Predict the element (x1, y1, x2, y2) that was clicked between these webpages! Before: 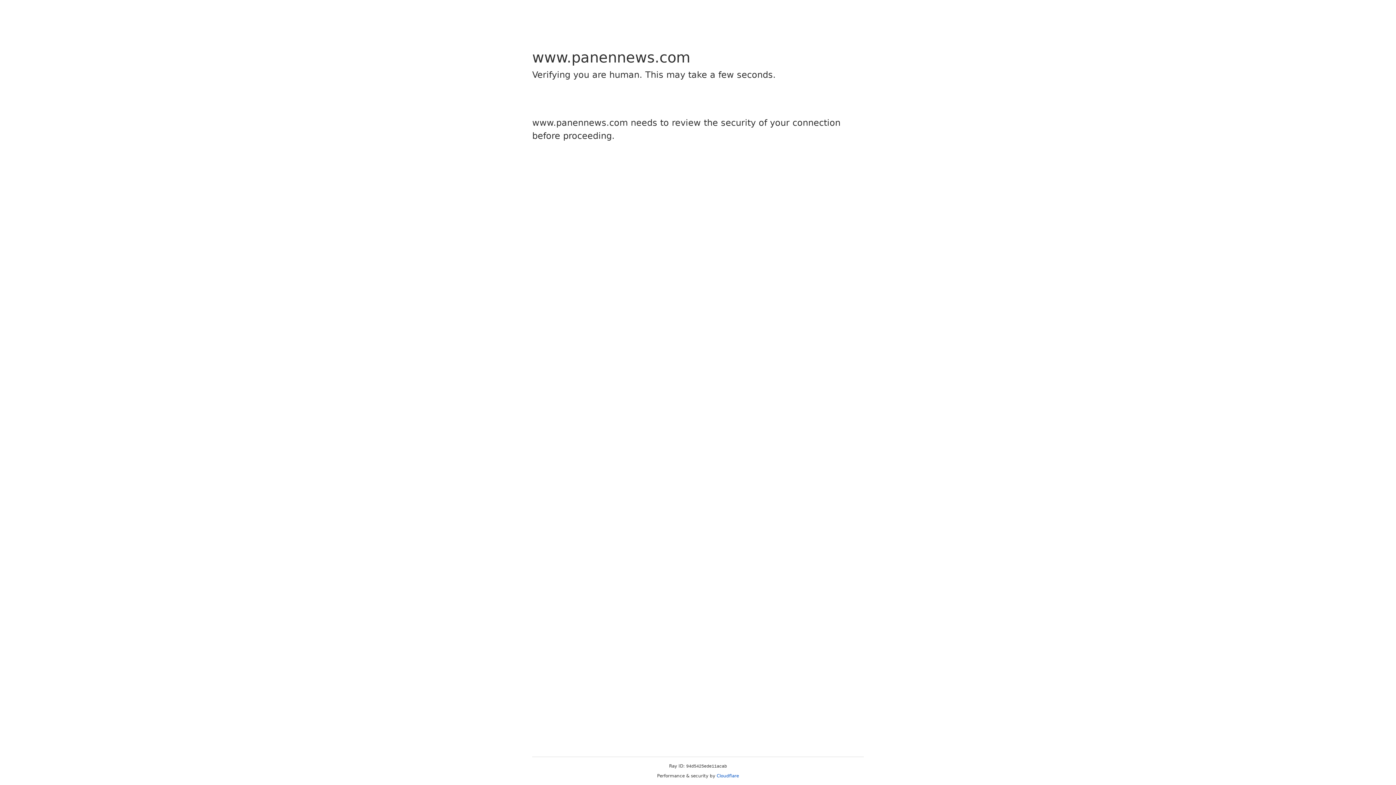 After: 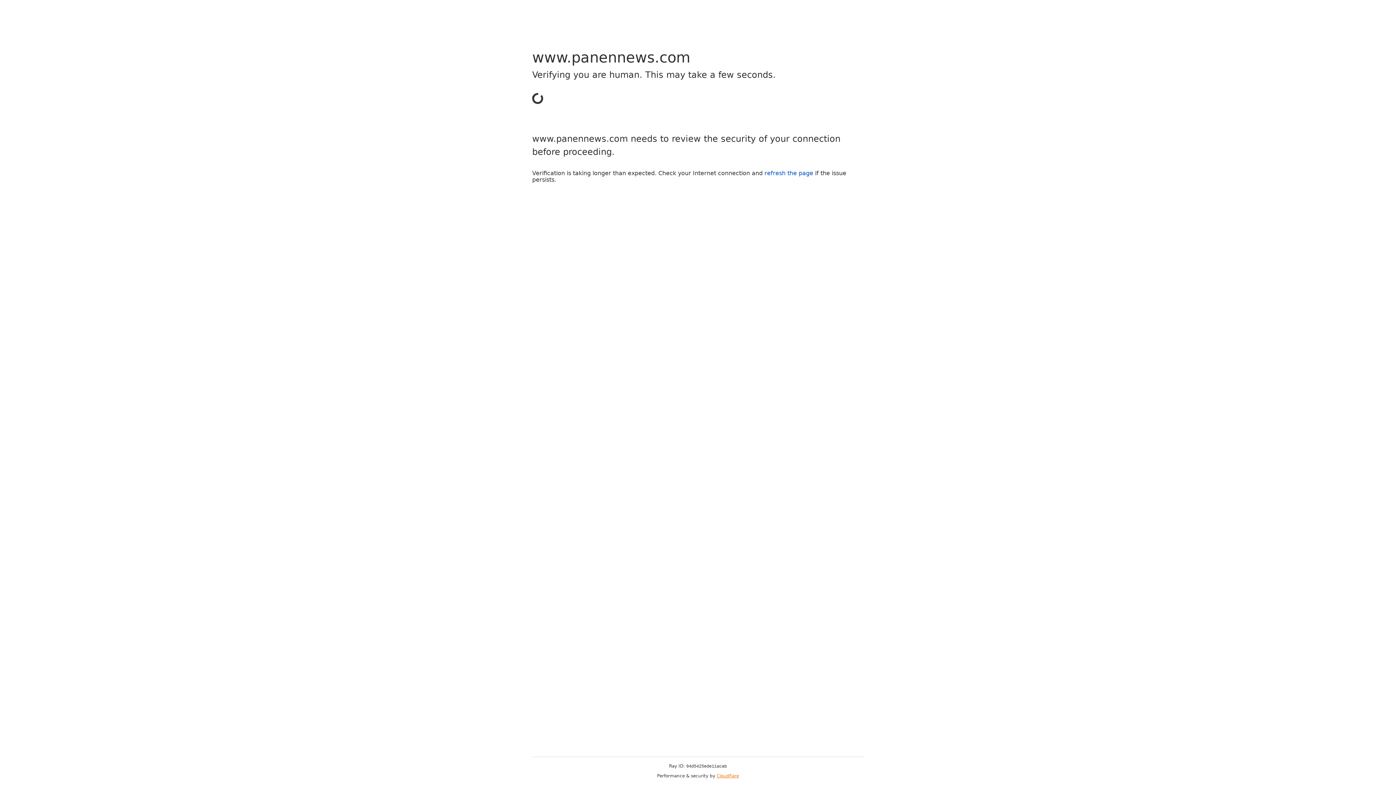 Action: bbox: (716, 773, 739, 778) label: Cloudflare